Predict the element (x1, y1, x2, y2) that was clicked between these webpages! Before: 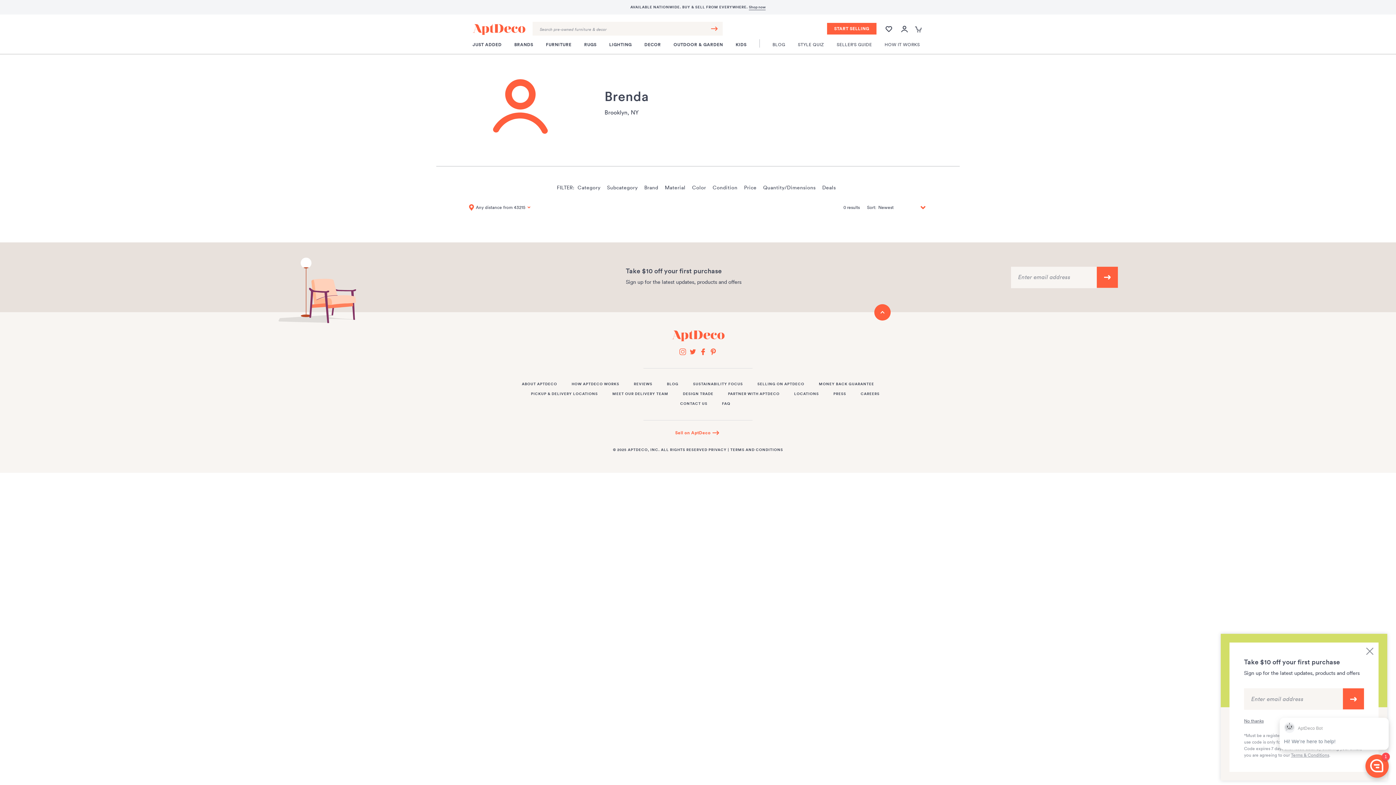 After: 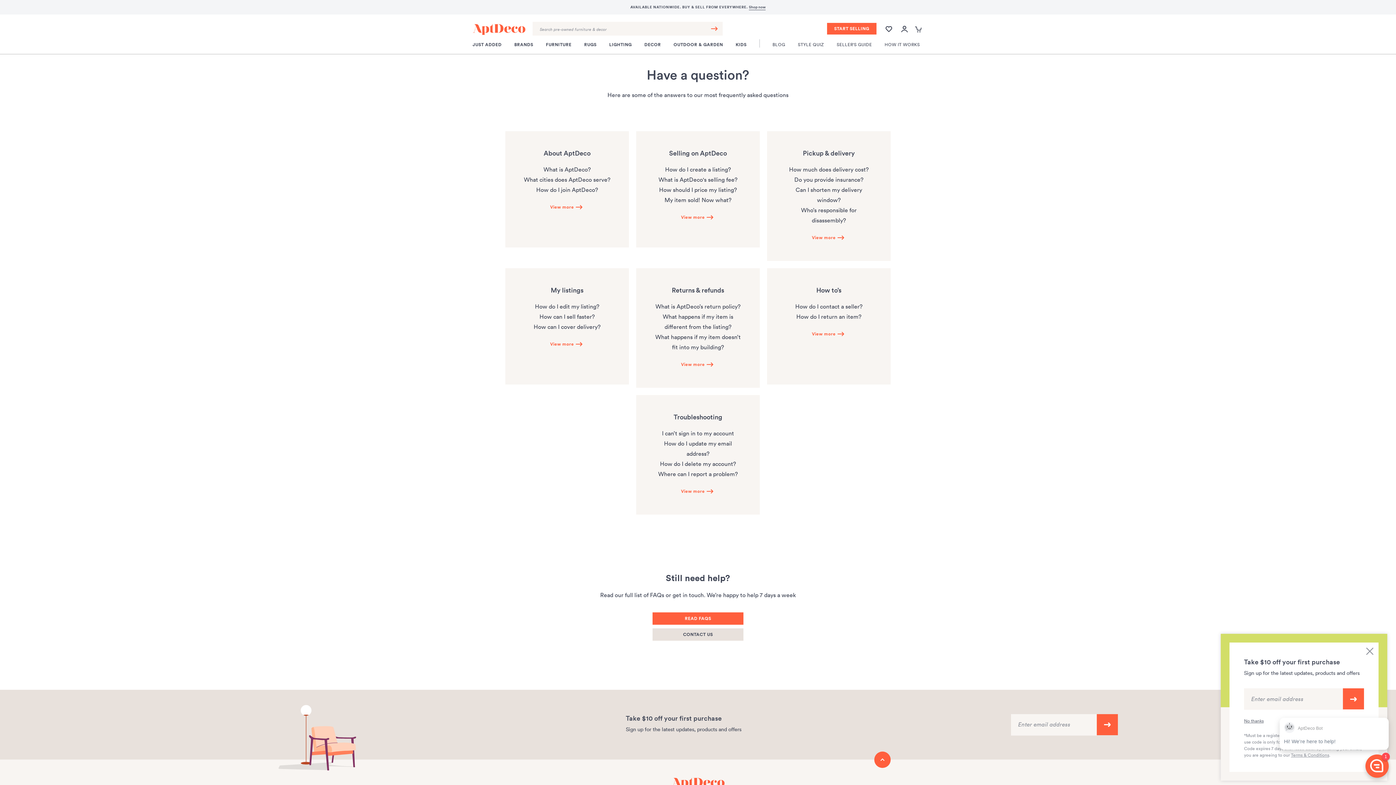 Action: label: CONTACT US bbox: (680, 399, 707, 409)